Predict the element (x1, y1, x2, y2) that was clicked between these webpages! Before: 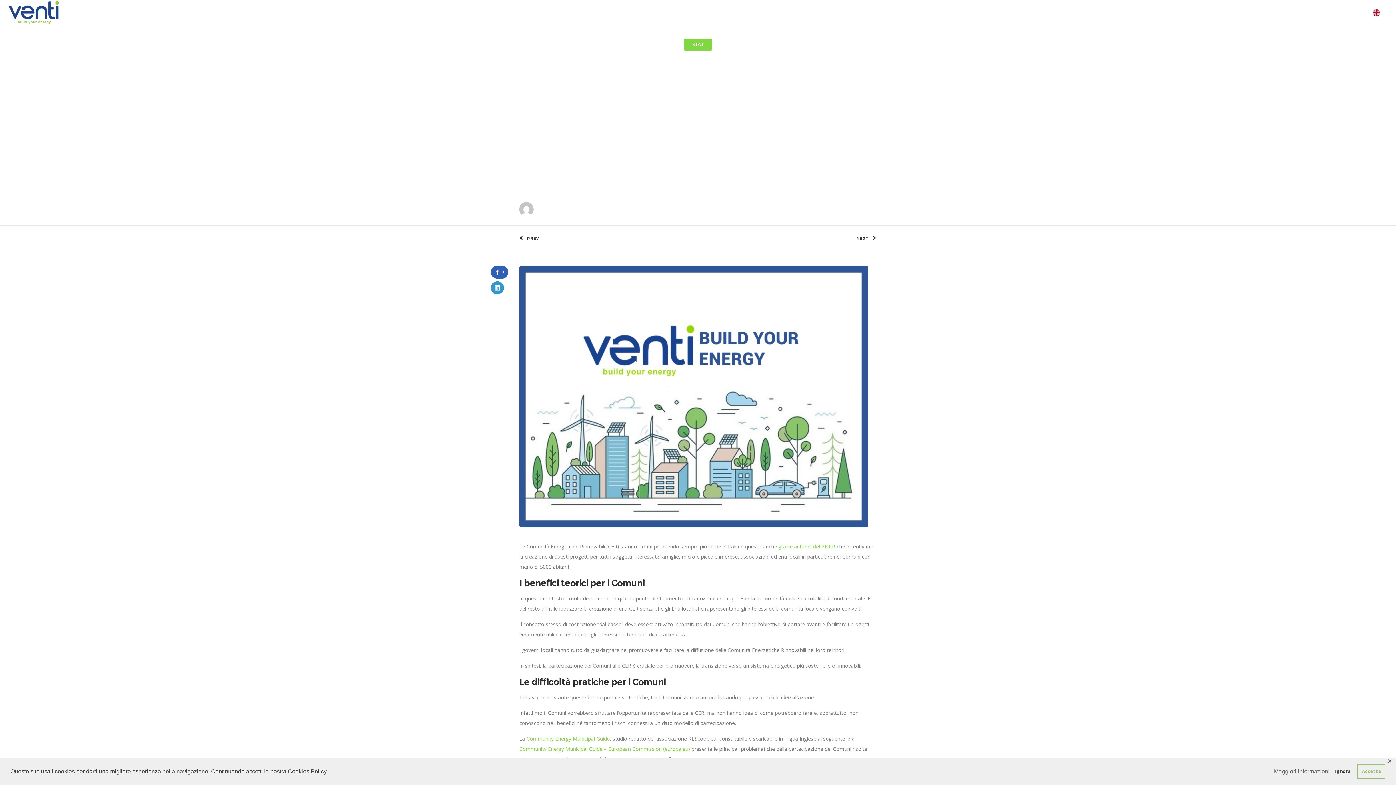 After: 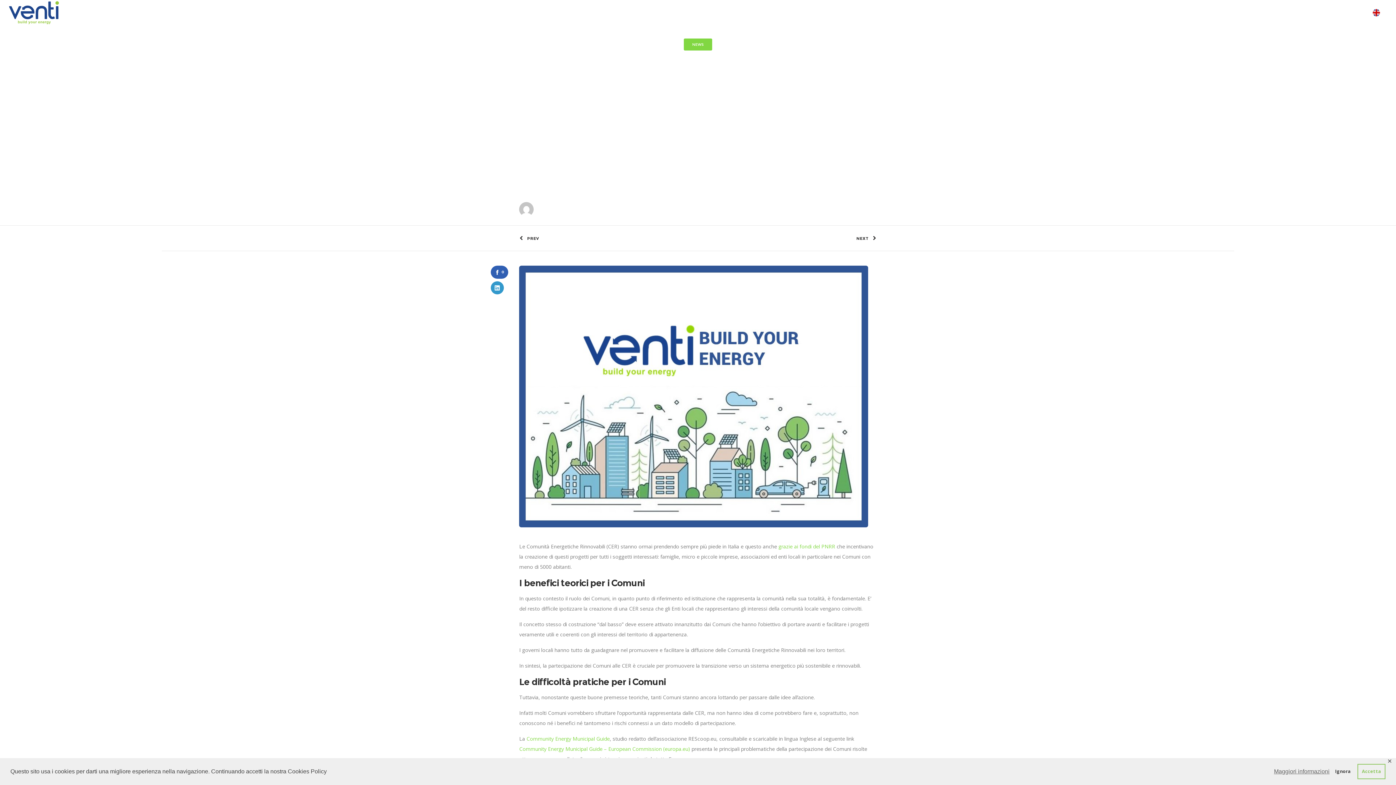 Action: label: Community Energy Municipal Guide – European Commission (europa.eu) bbox: (519, 745, 690, 752)